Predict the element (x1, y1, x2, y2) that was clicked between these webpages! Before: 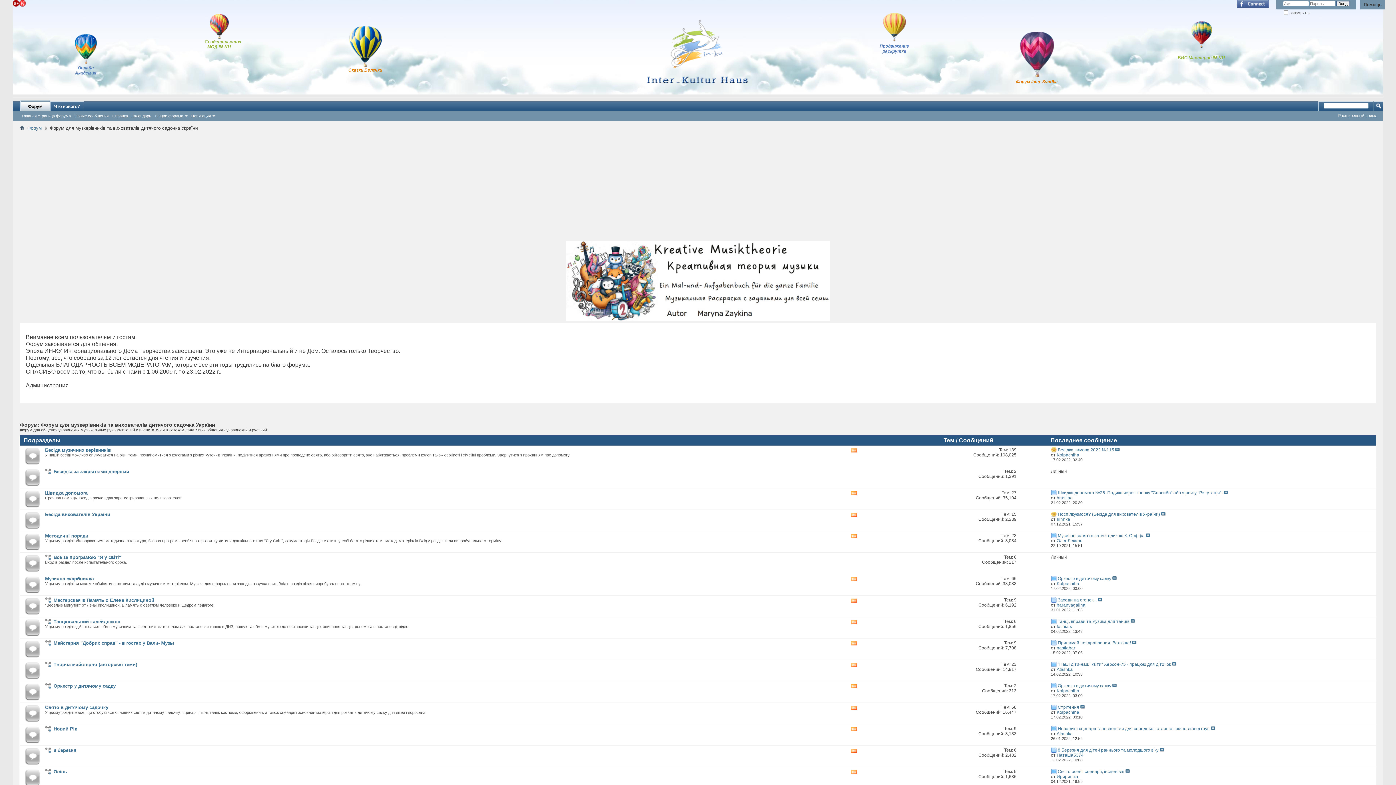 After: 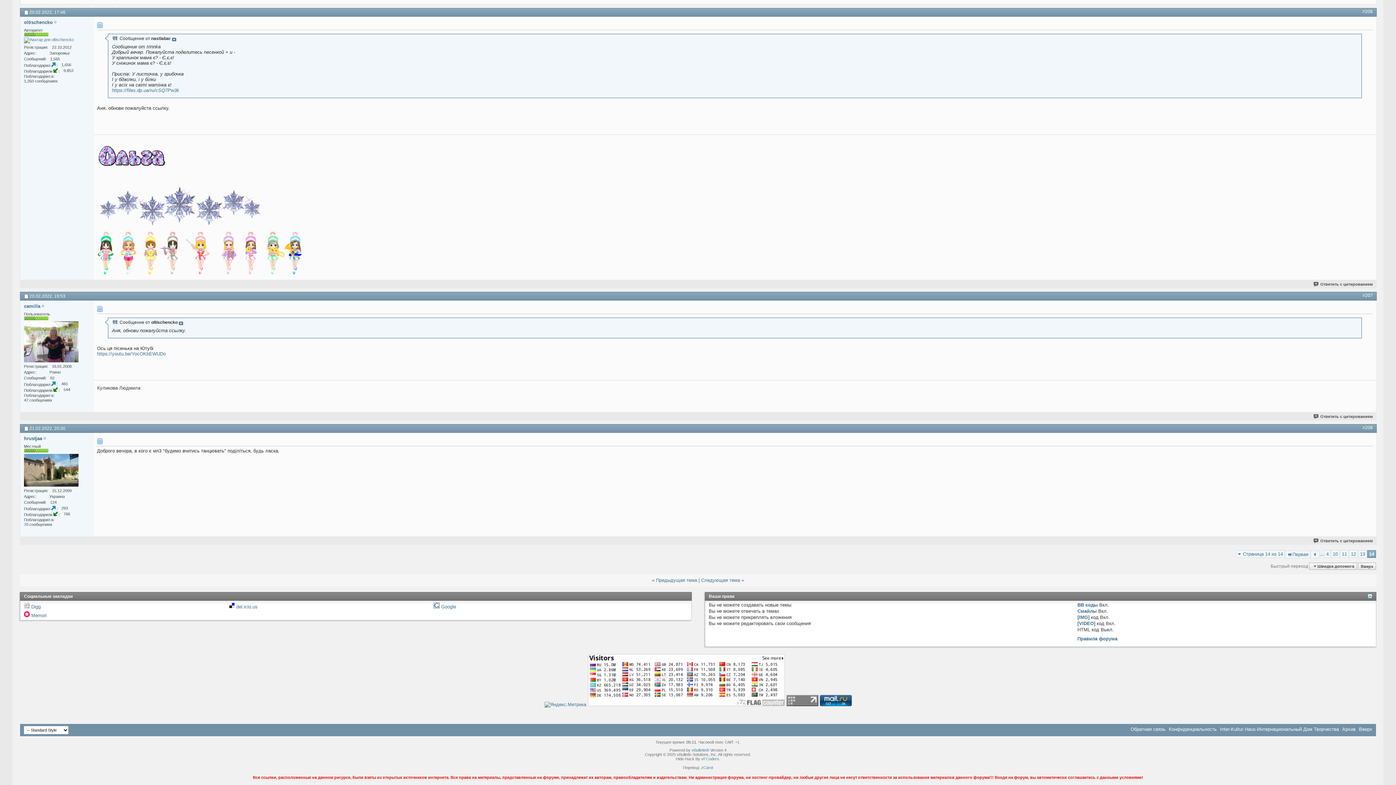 Action: bbox: (1223, 490, 1228, 495)